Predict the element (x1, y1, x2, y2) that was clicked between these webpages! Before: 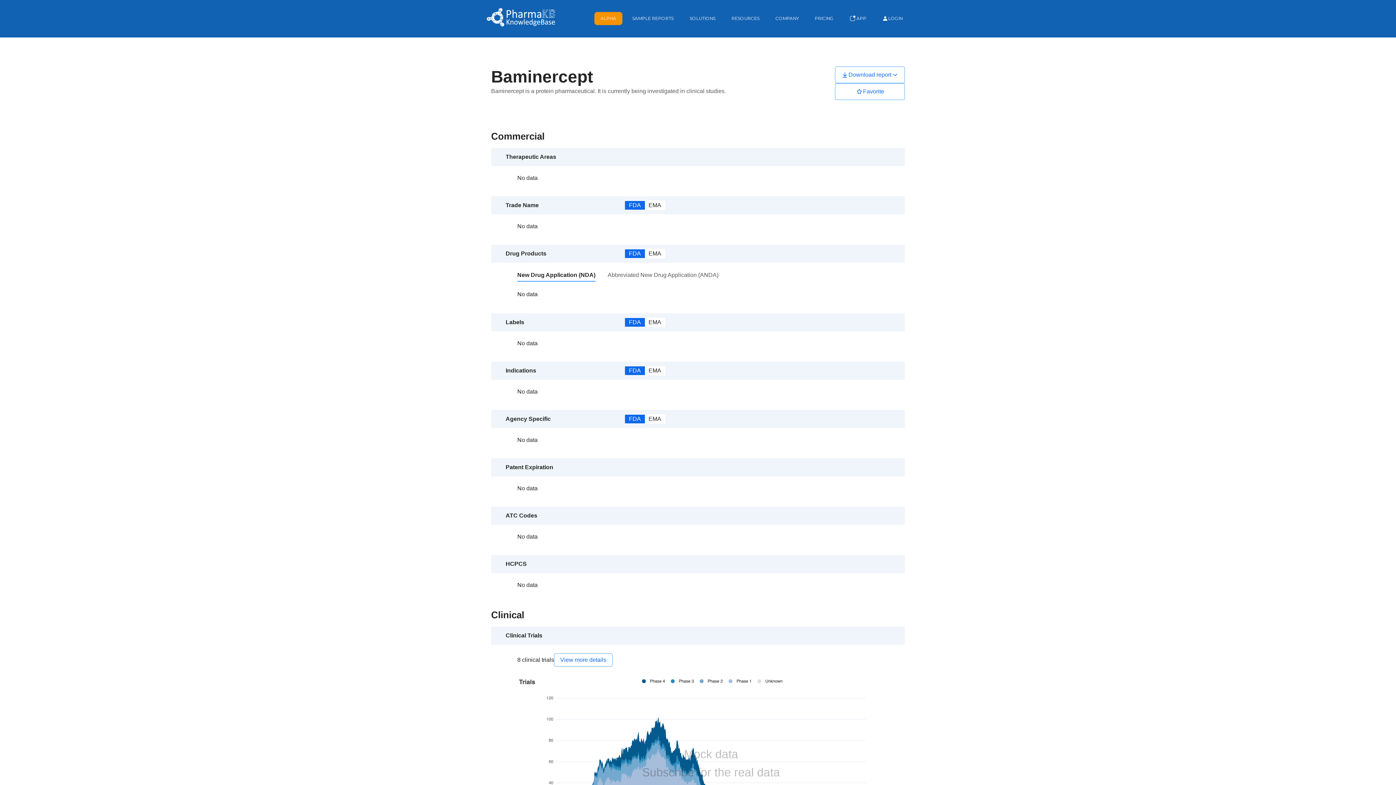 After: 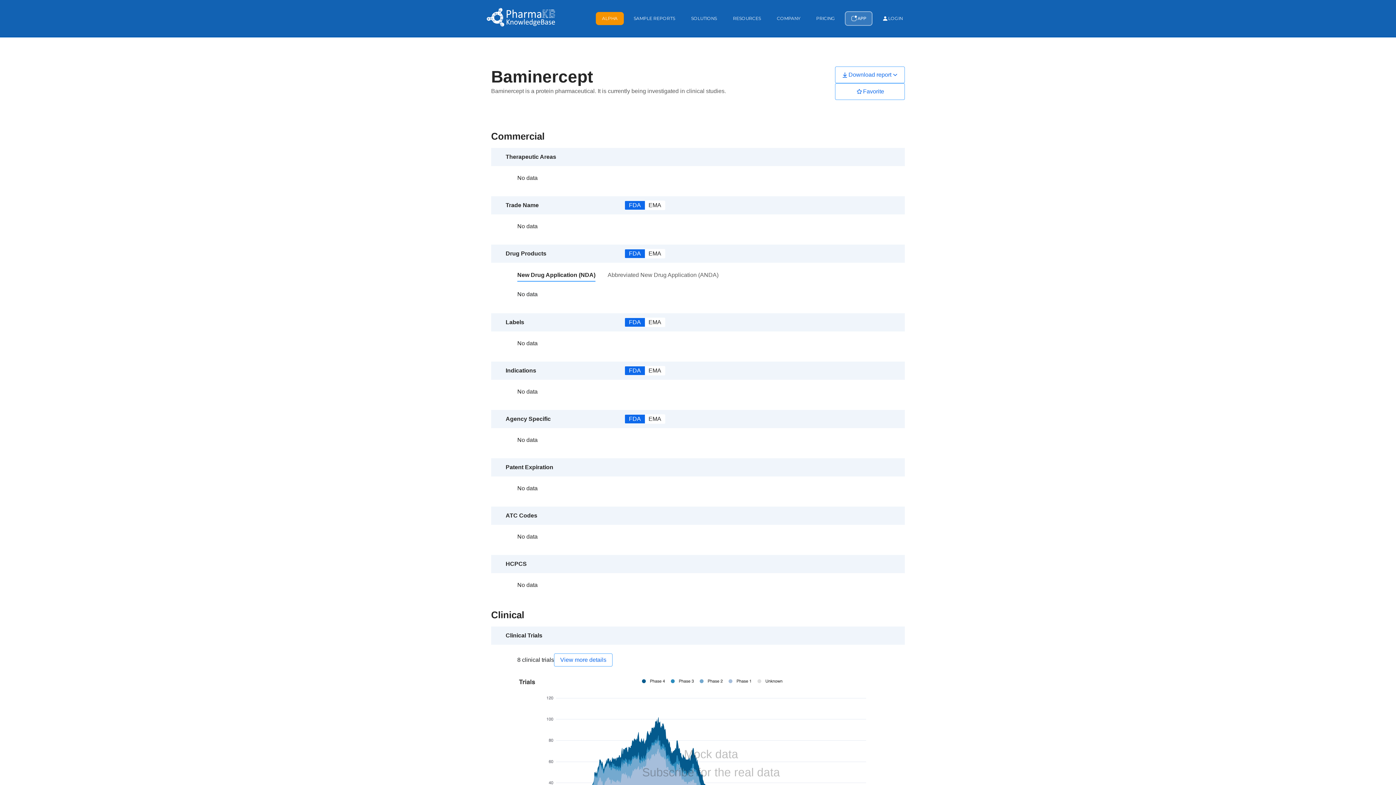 Action: label:  APP bbox: (843, 11, 872, 25)